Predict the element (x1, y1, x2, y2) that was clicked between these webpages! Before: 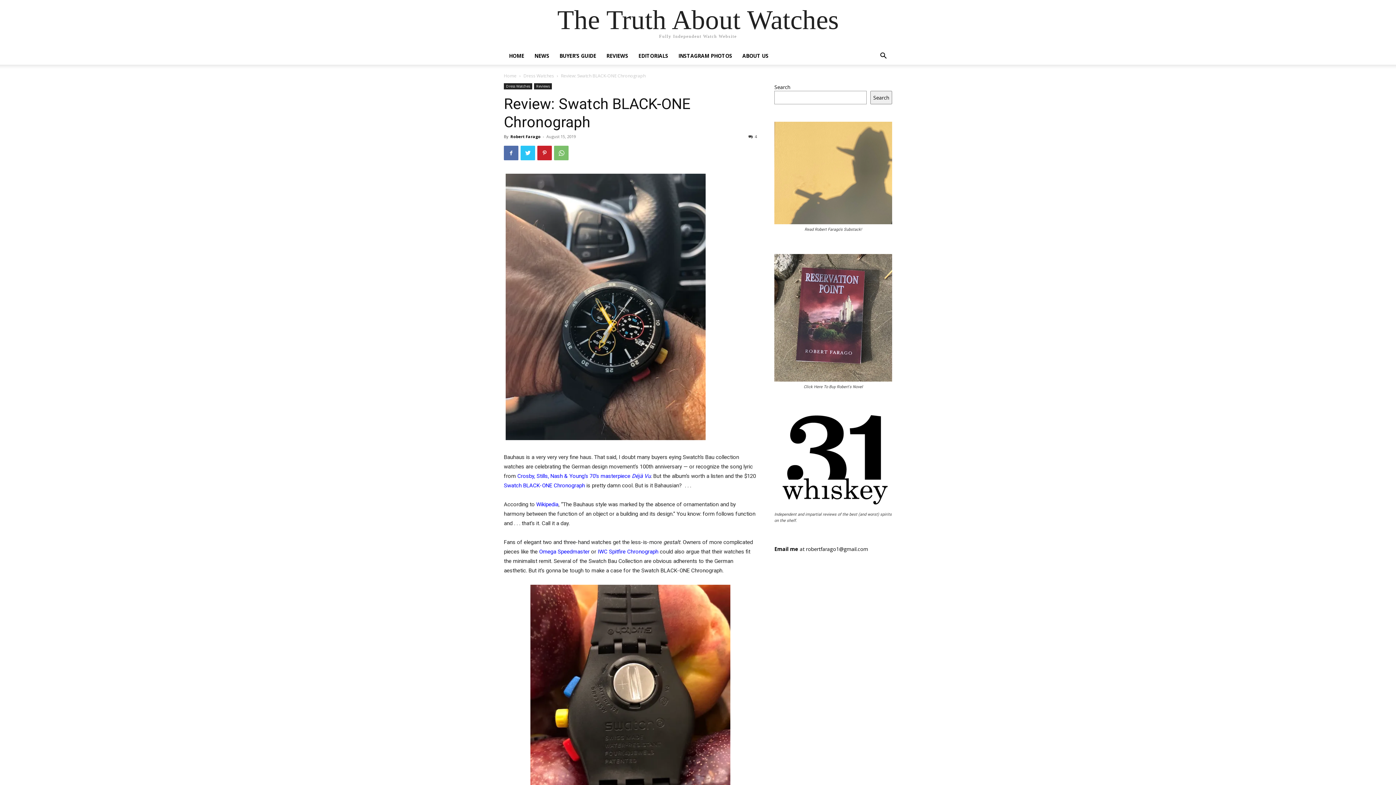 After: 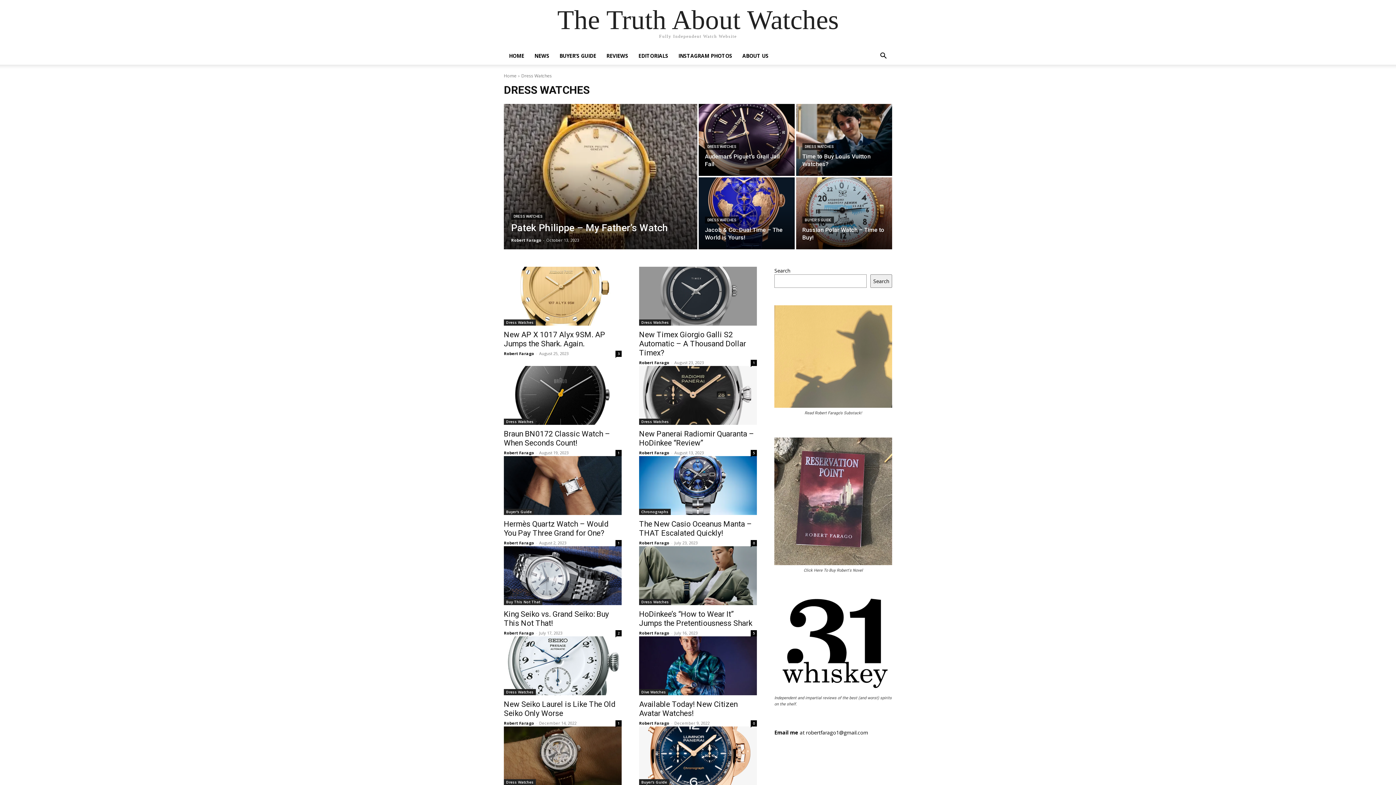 Action: label: Dress Watches bbox: (504, 83, 532, 89)